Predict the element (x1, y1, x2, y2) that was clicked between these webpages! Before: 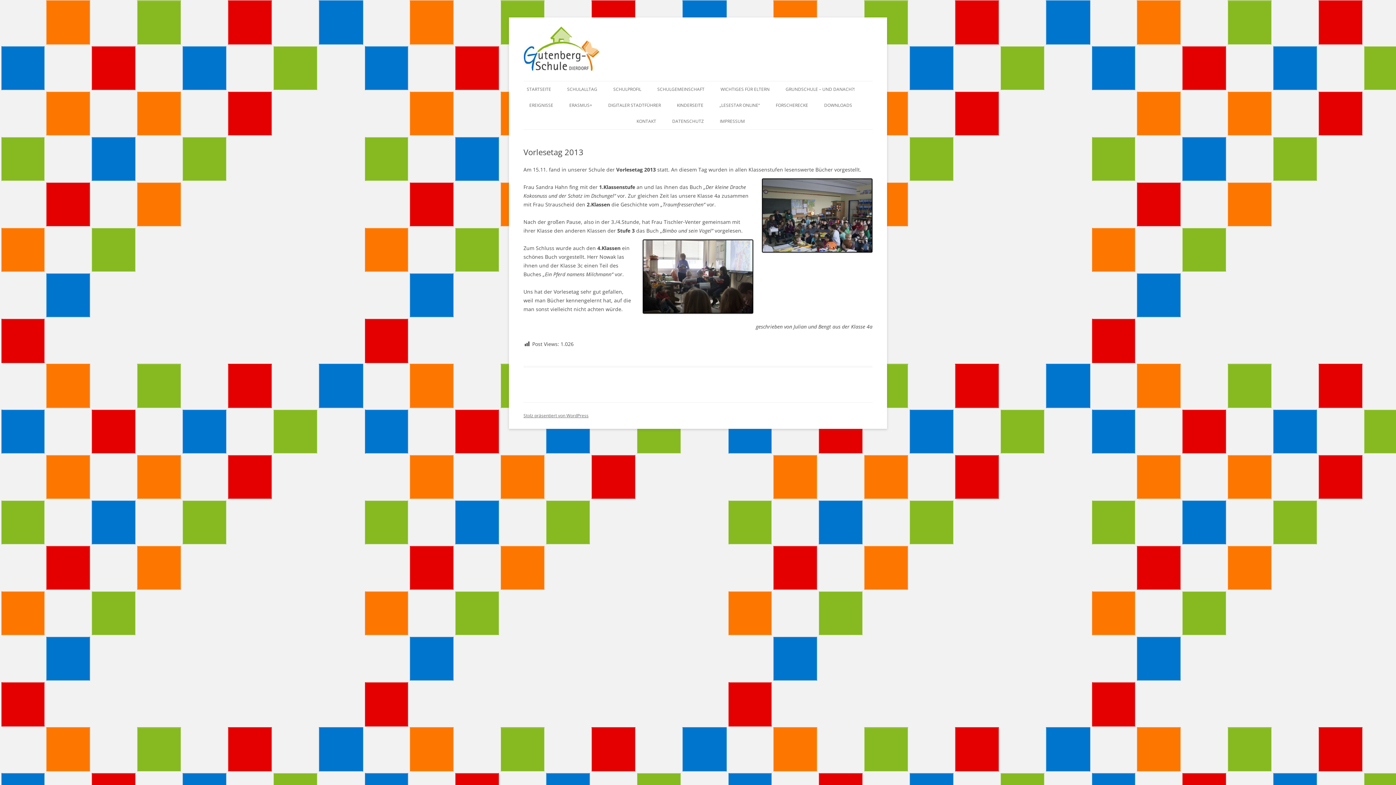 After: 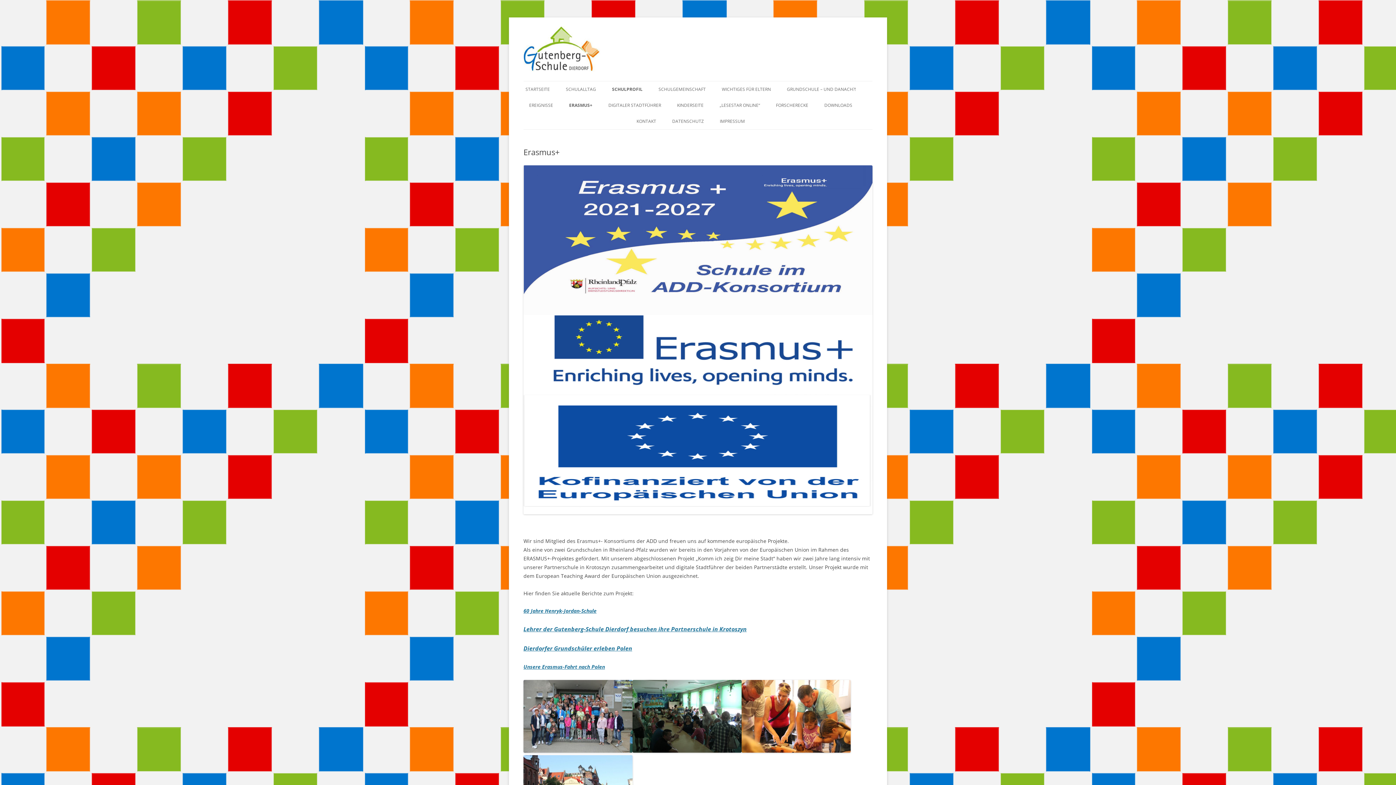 Action: label: ERASMUS+ bbox: (569, 97, 592, 113)